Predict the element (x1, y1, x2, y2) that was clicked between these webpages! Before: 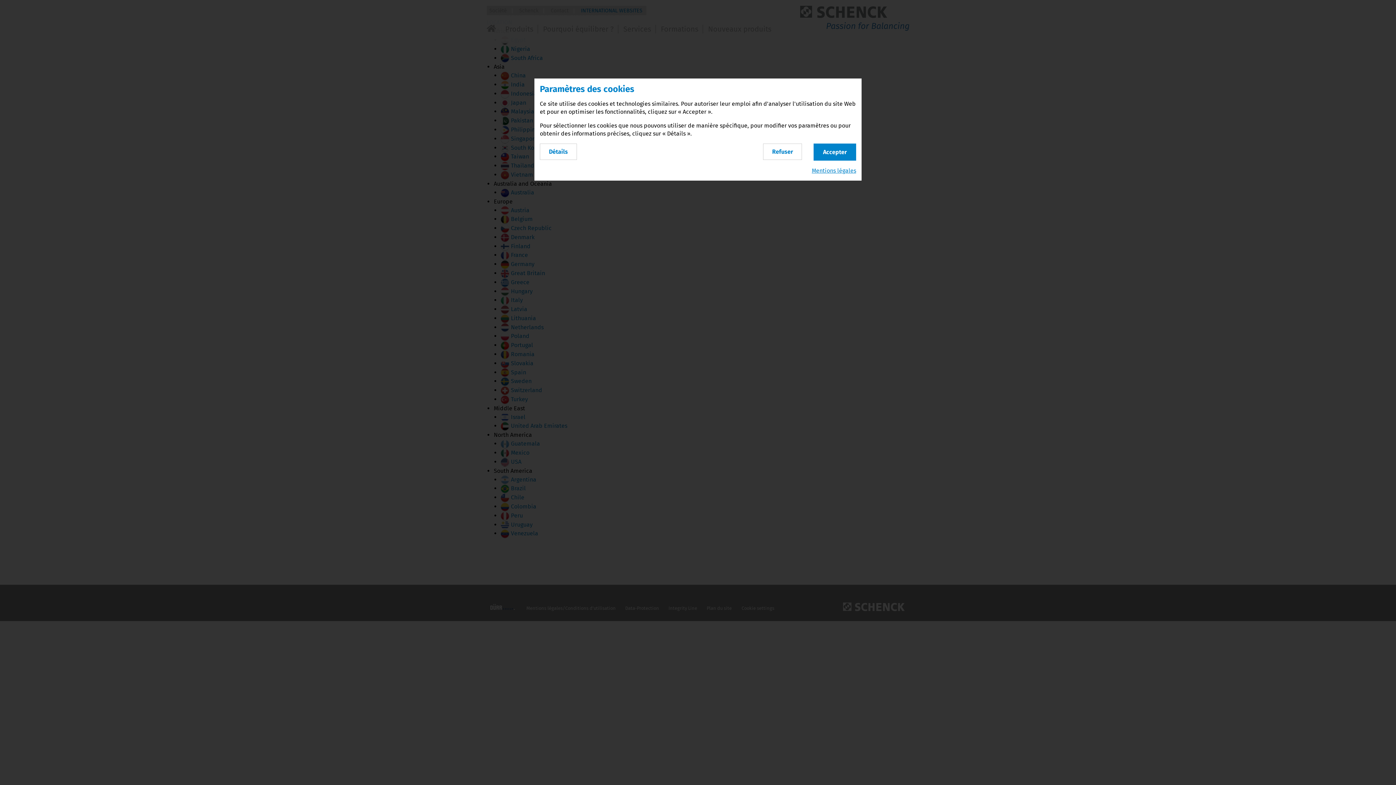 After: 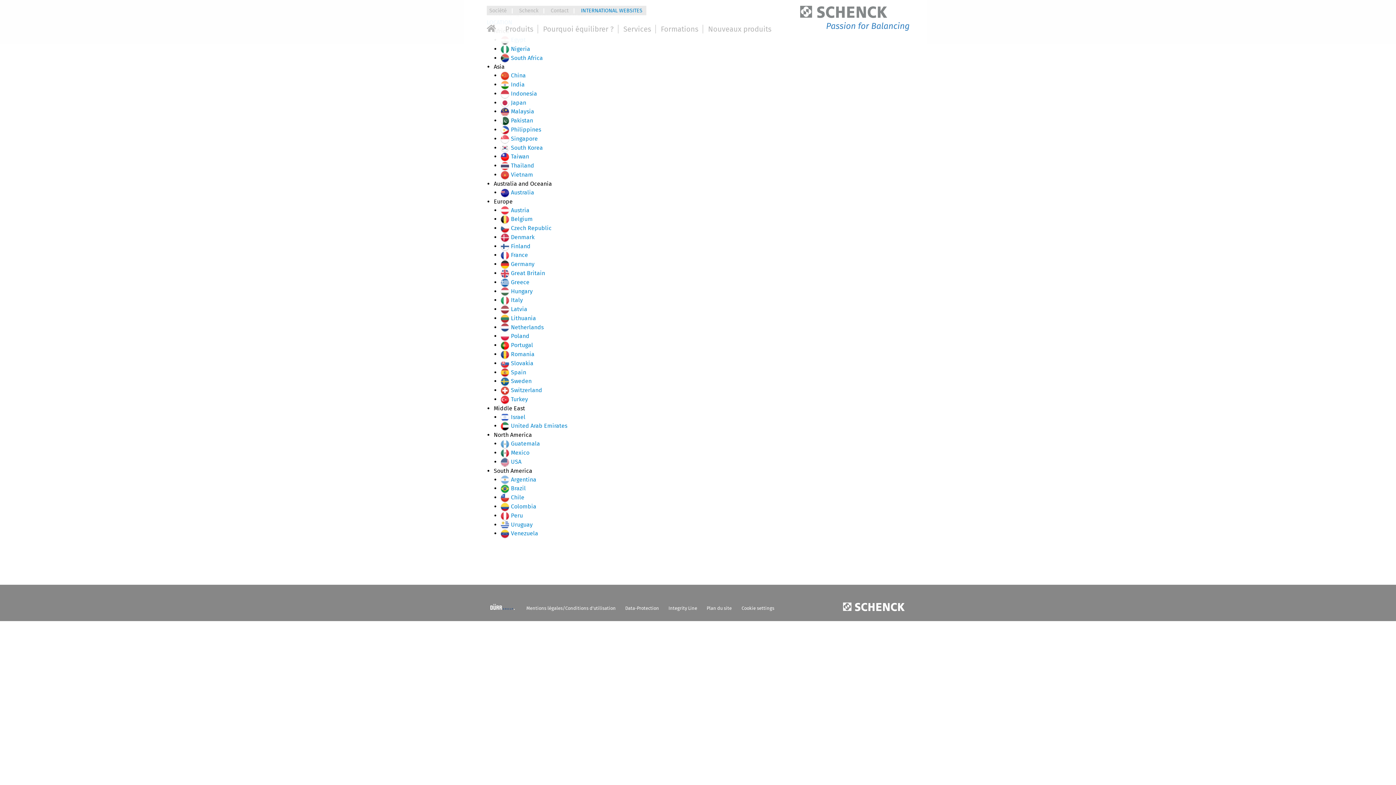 Action: bbox: (763, 143, 802, 160) label: Refuser